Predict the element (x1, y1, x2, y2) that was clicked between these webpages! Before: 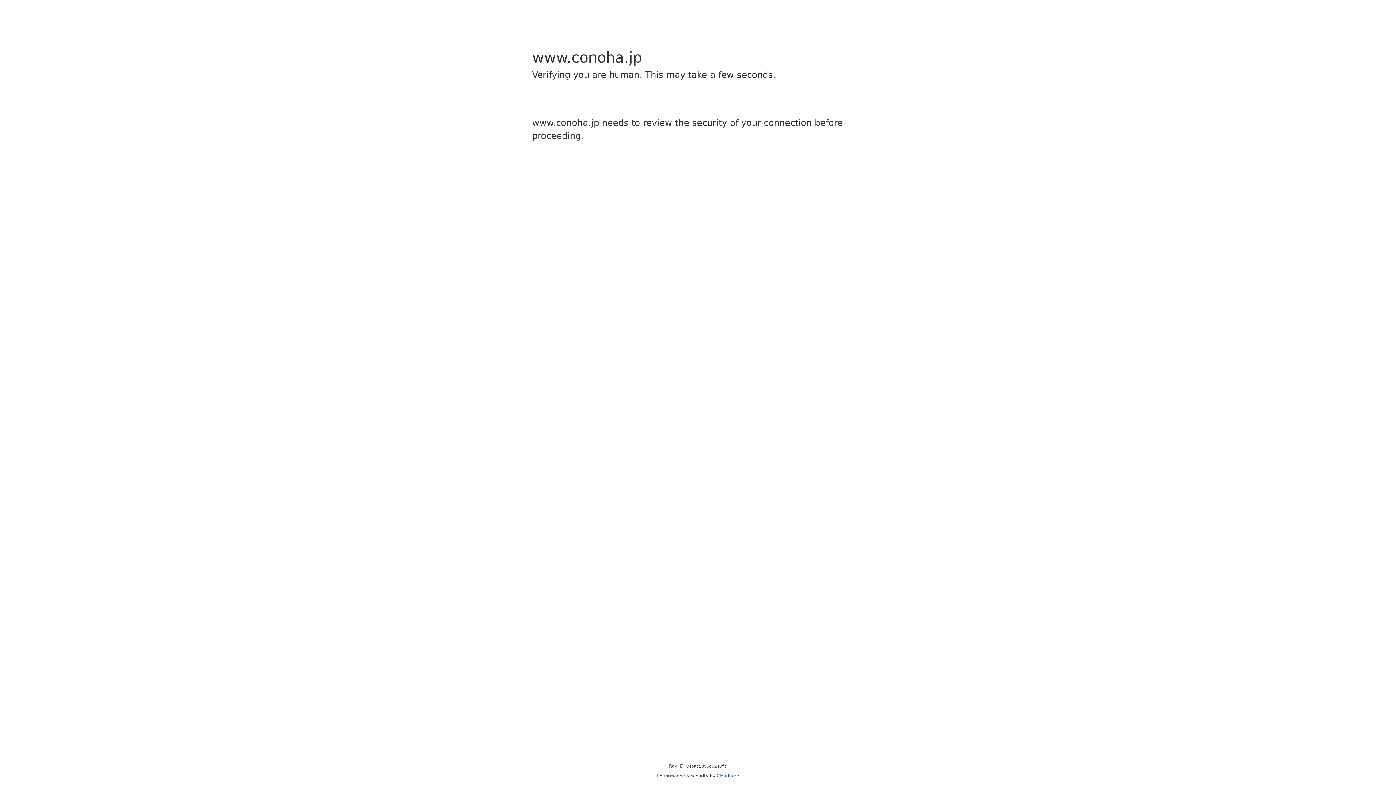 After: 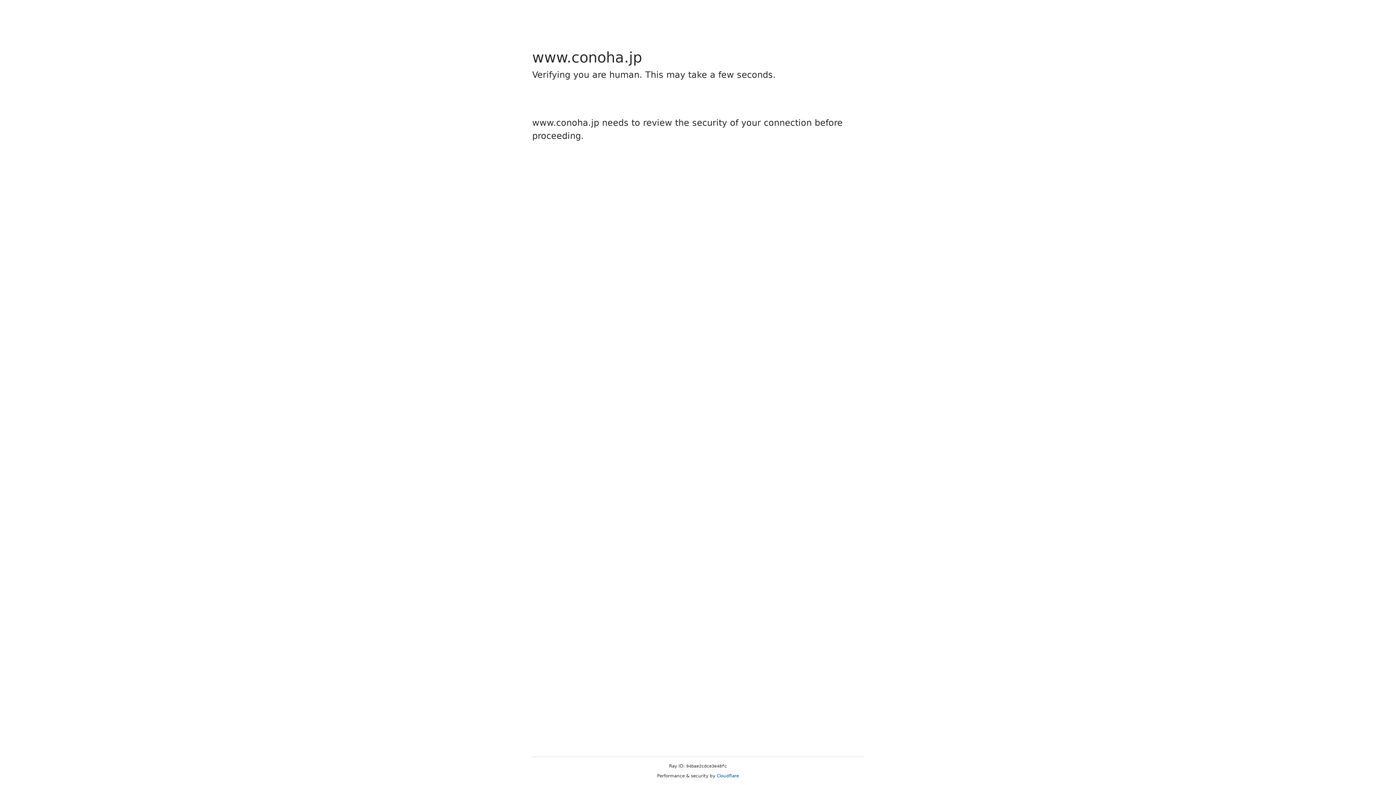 Action: label: Cloudflare bbox: (716, 773, 739, 778)